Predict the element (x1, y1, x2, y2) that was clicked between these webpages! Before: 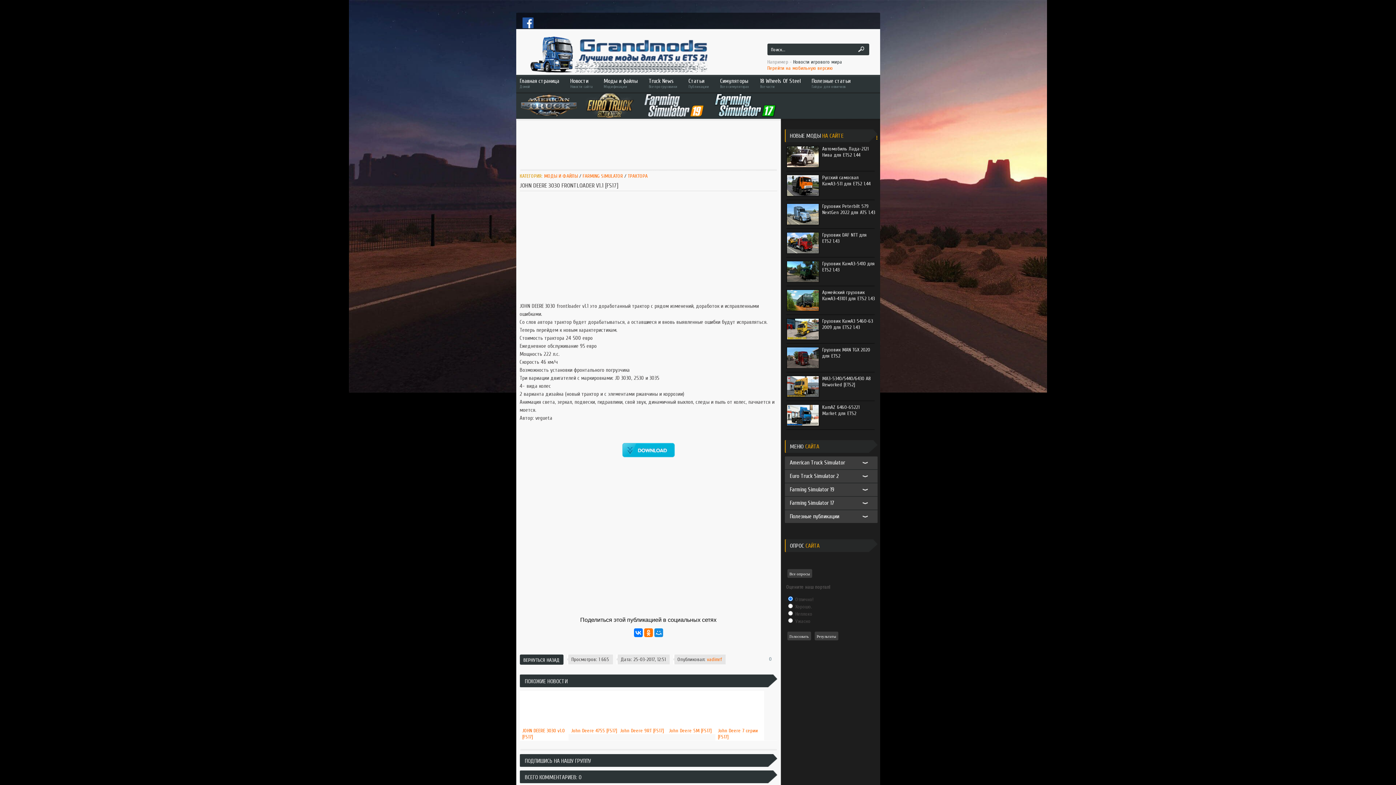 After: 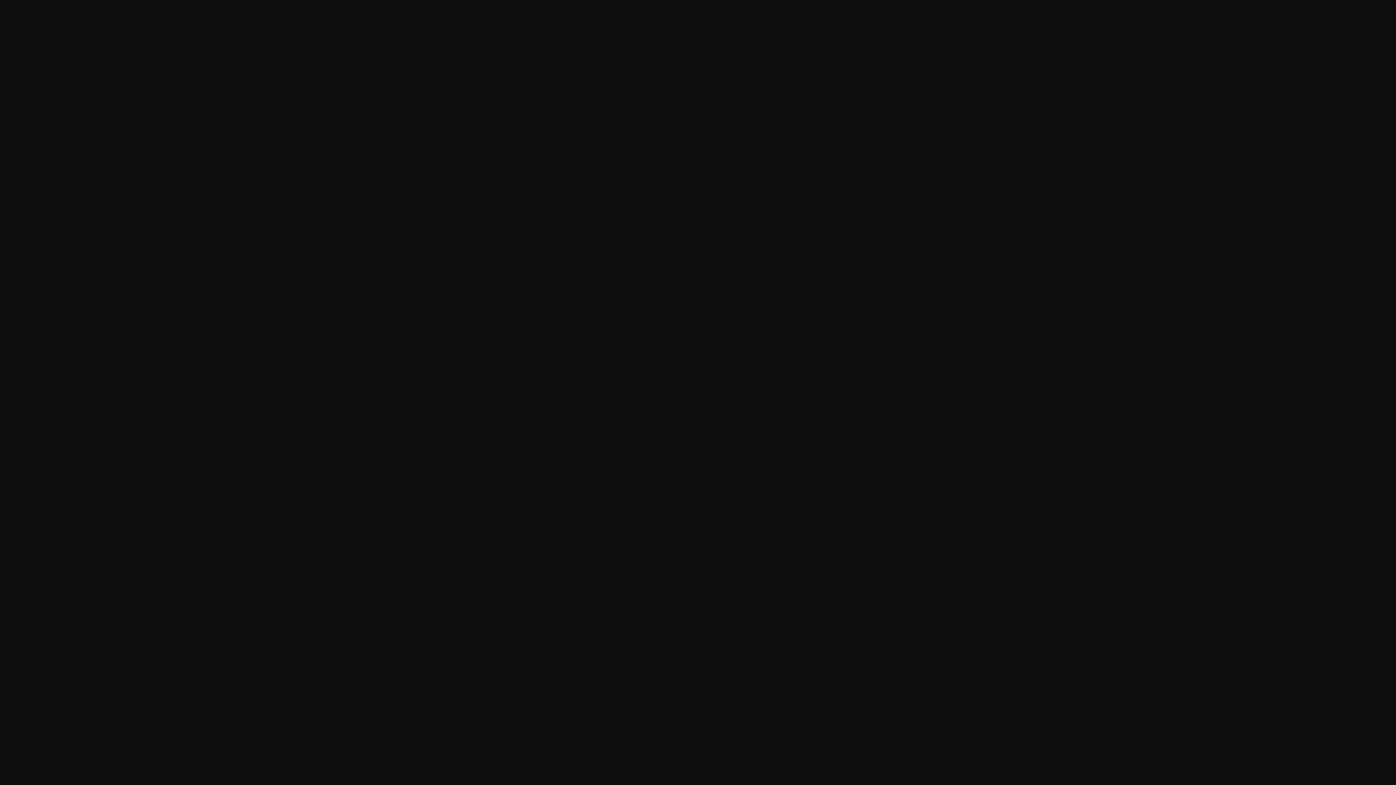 Action: bbox: (568, 692, 617, 727)